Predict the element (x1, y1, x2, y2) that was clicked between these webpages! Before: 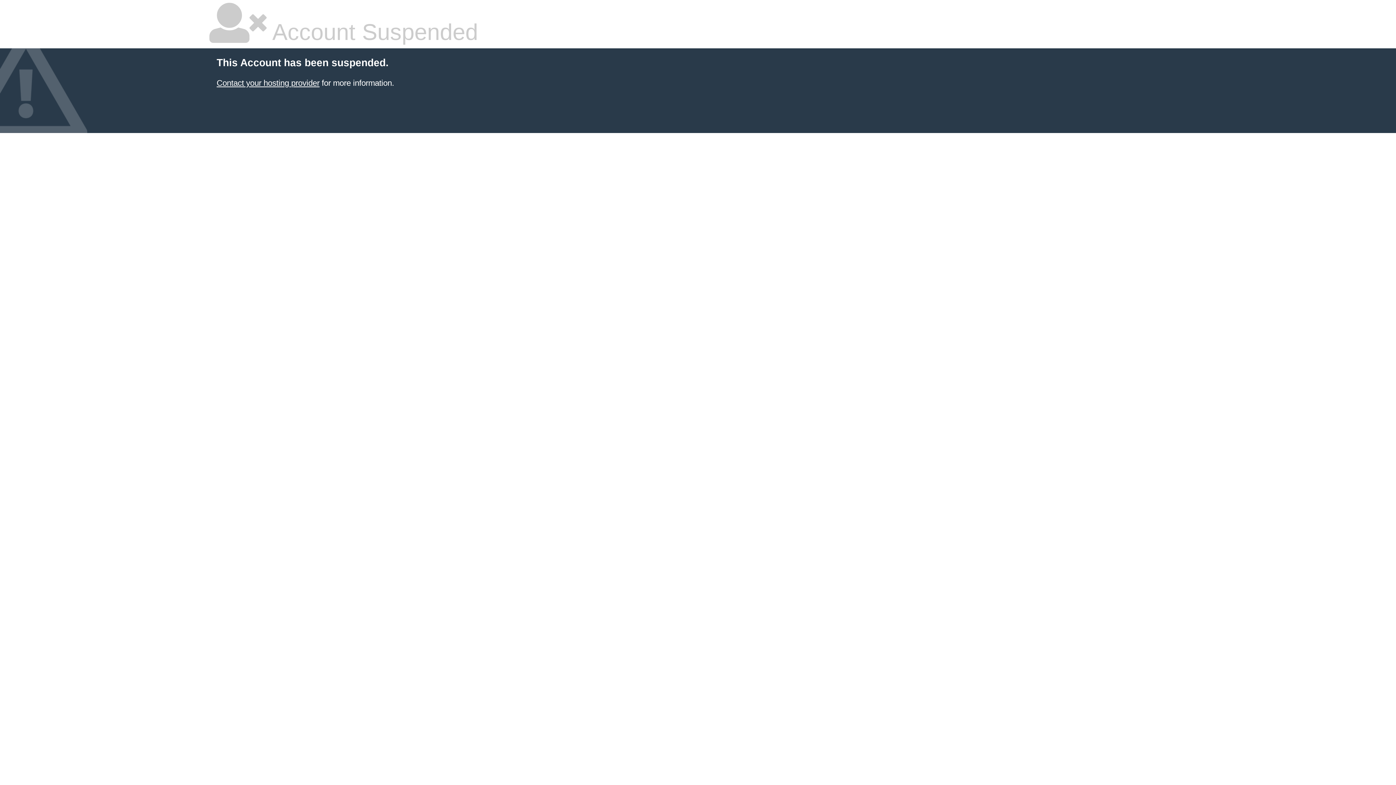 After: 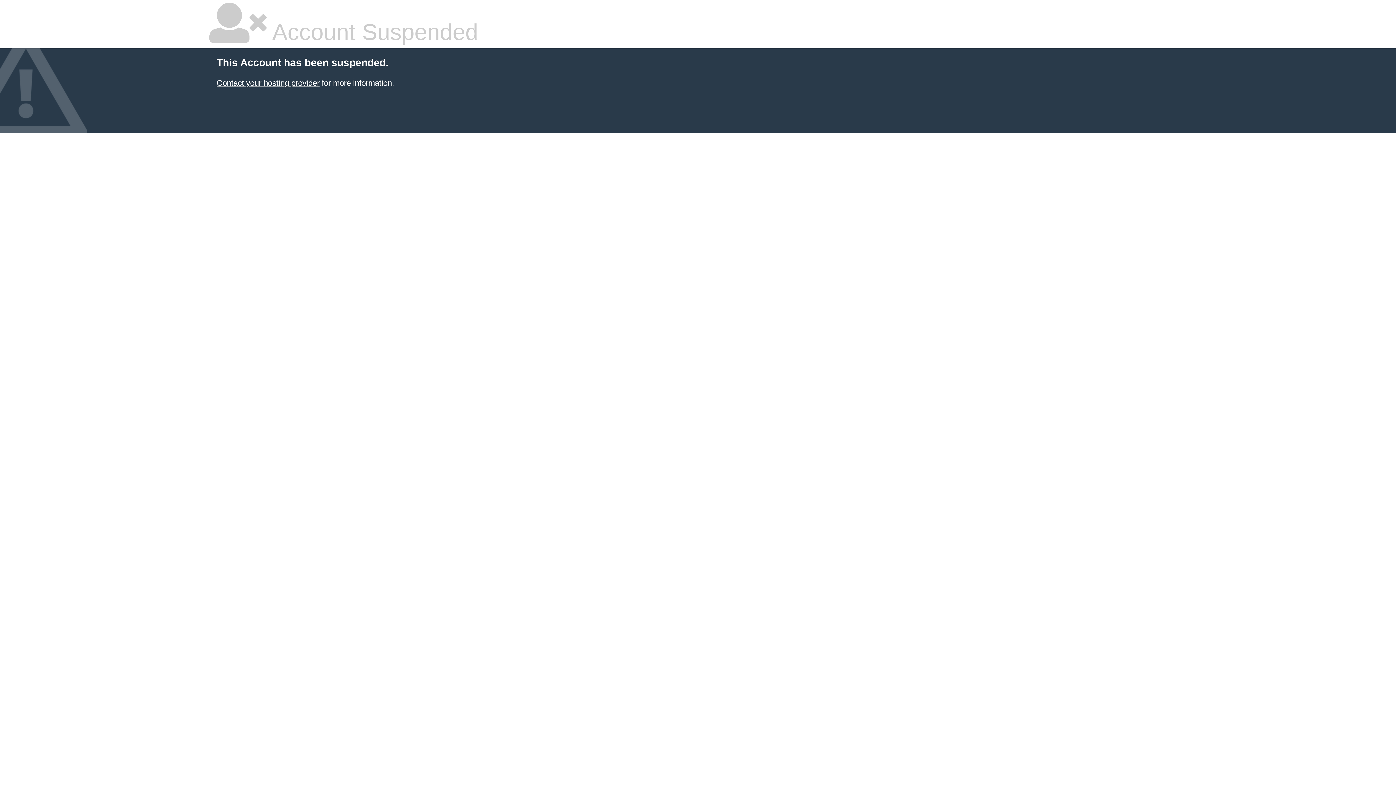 Action: label: Contact your hosting provider bbox: (216, 78, 319, 87)